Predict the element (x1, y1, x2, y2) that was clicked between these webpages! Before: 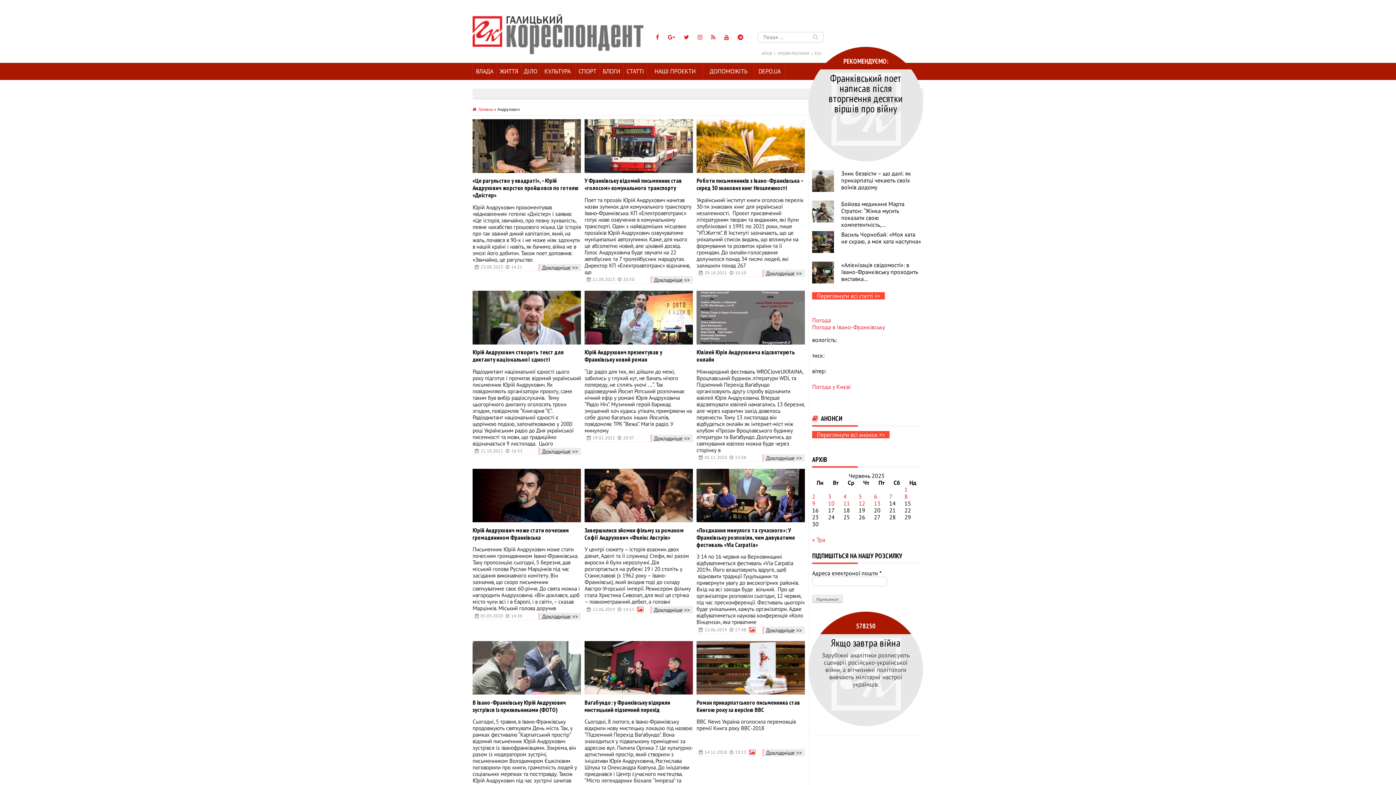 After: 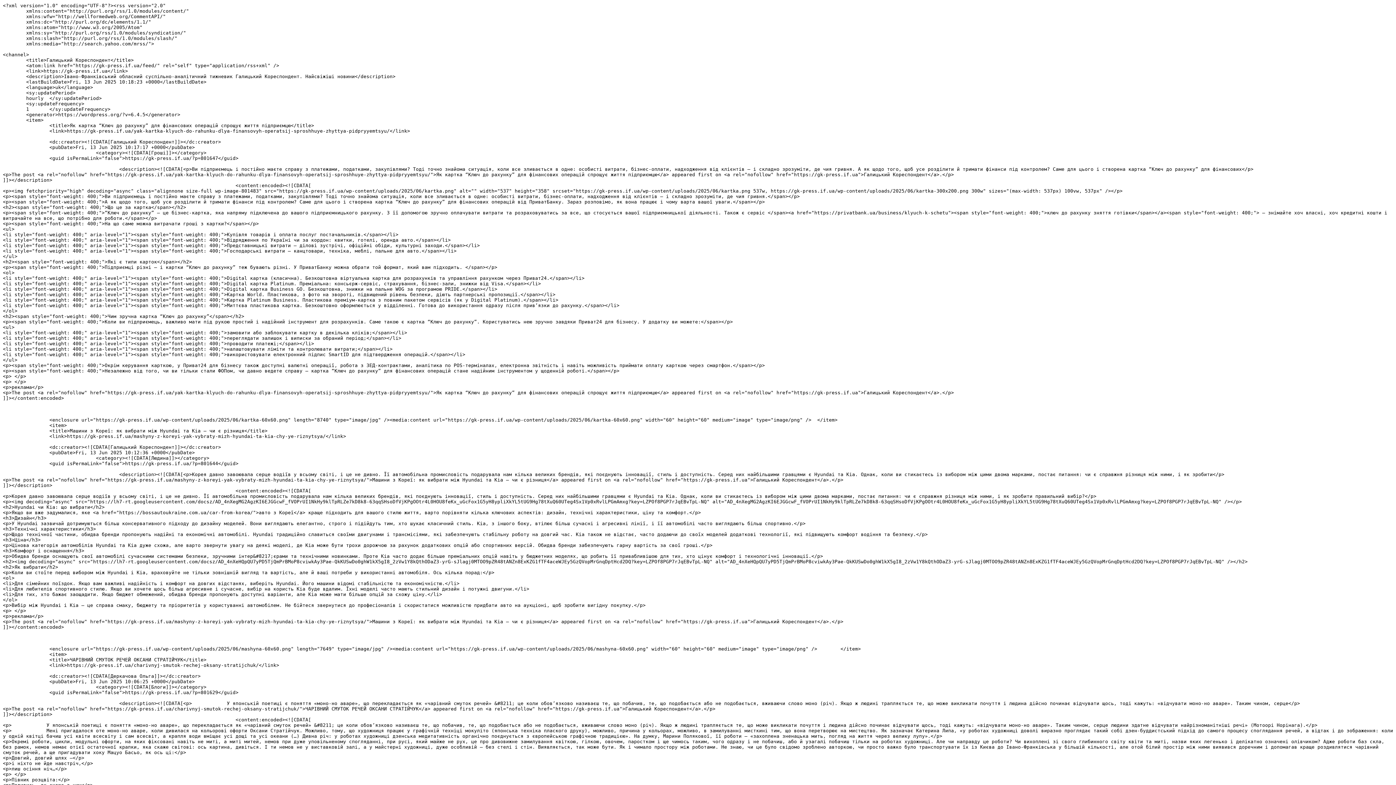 Action: label:   bbox: (707, 33, 720, 40)